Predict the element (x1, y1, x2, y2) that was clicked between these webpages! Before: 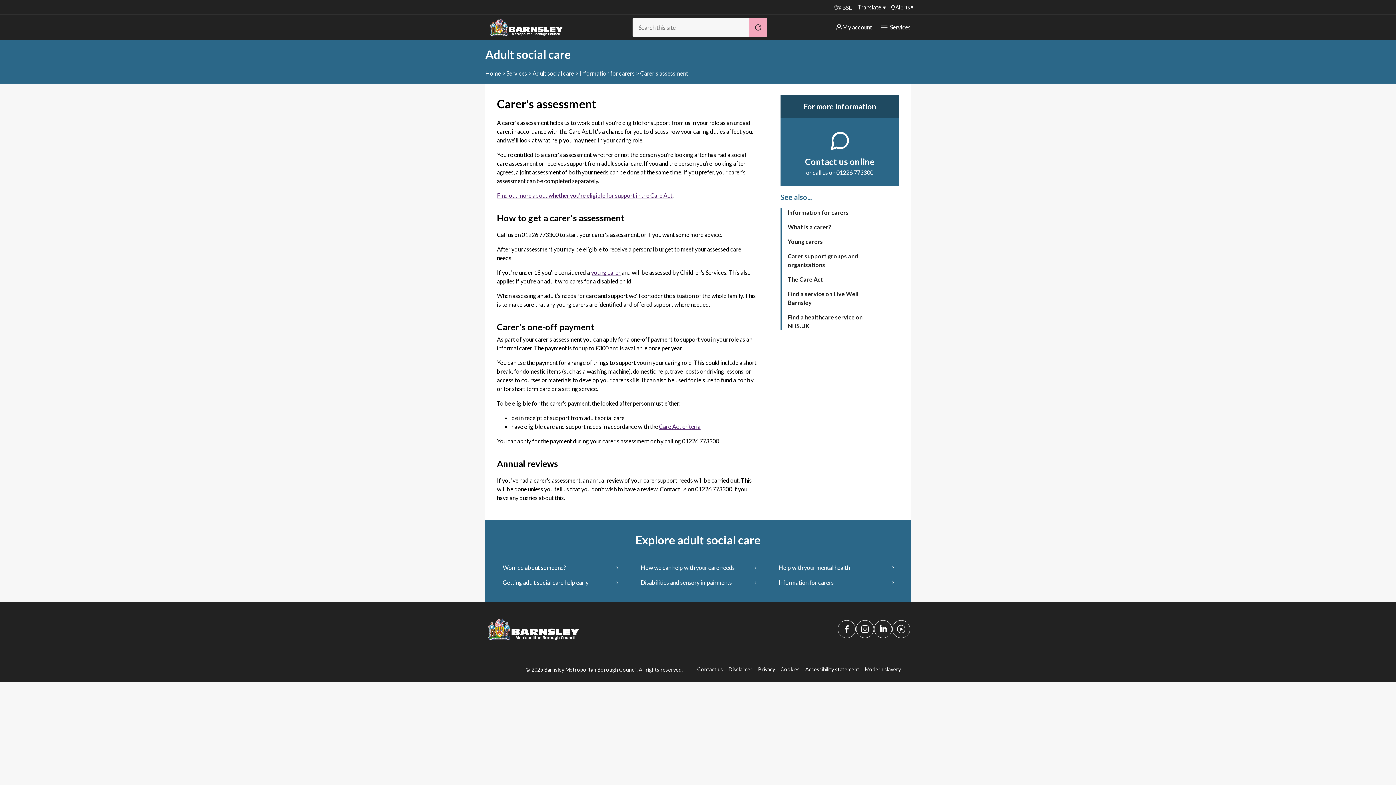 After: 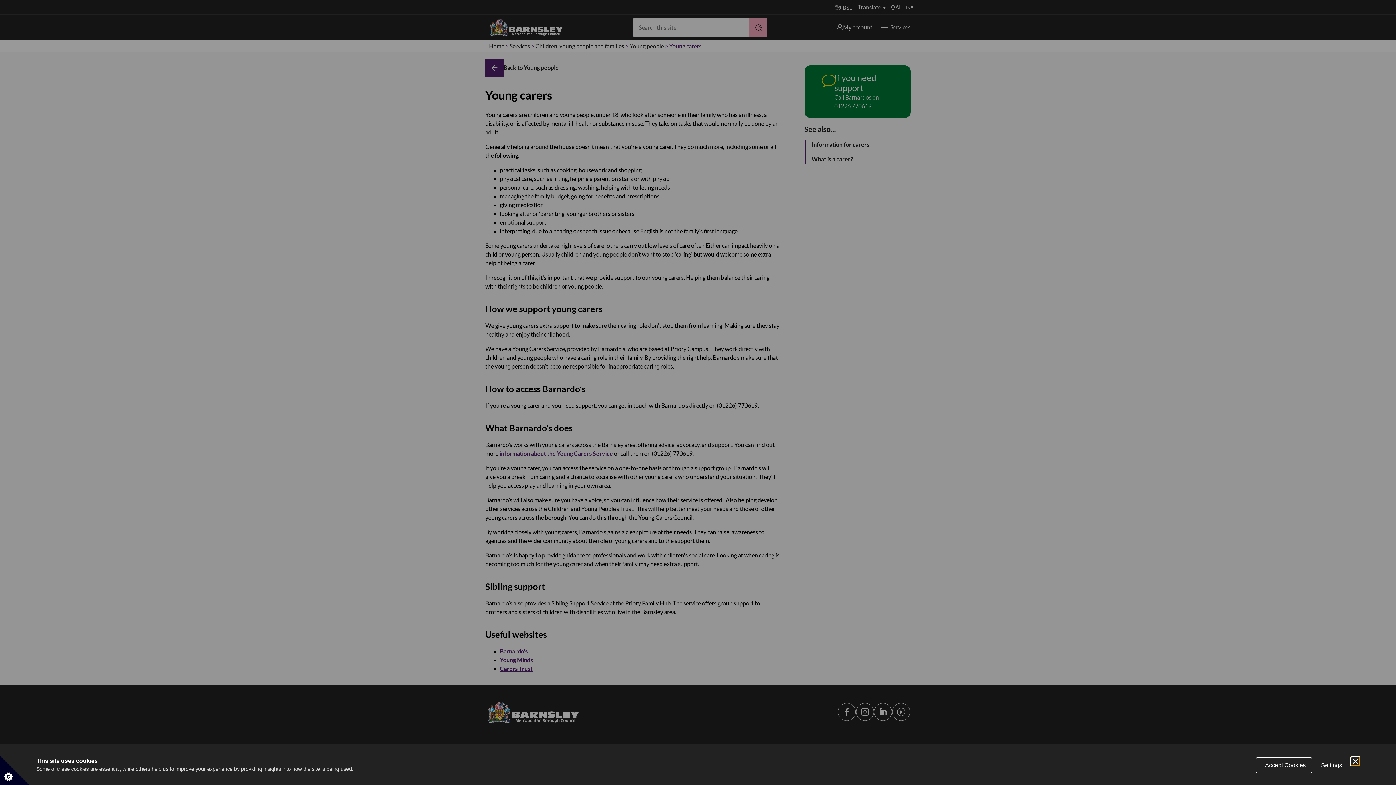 Action: bbox: (591, 269, 620, 276) label: young carer